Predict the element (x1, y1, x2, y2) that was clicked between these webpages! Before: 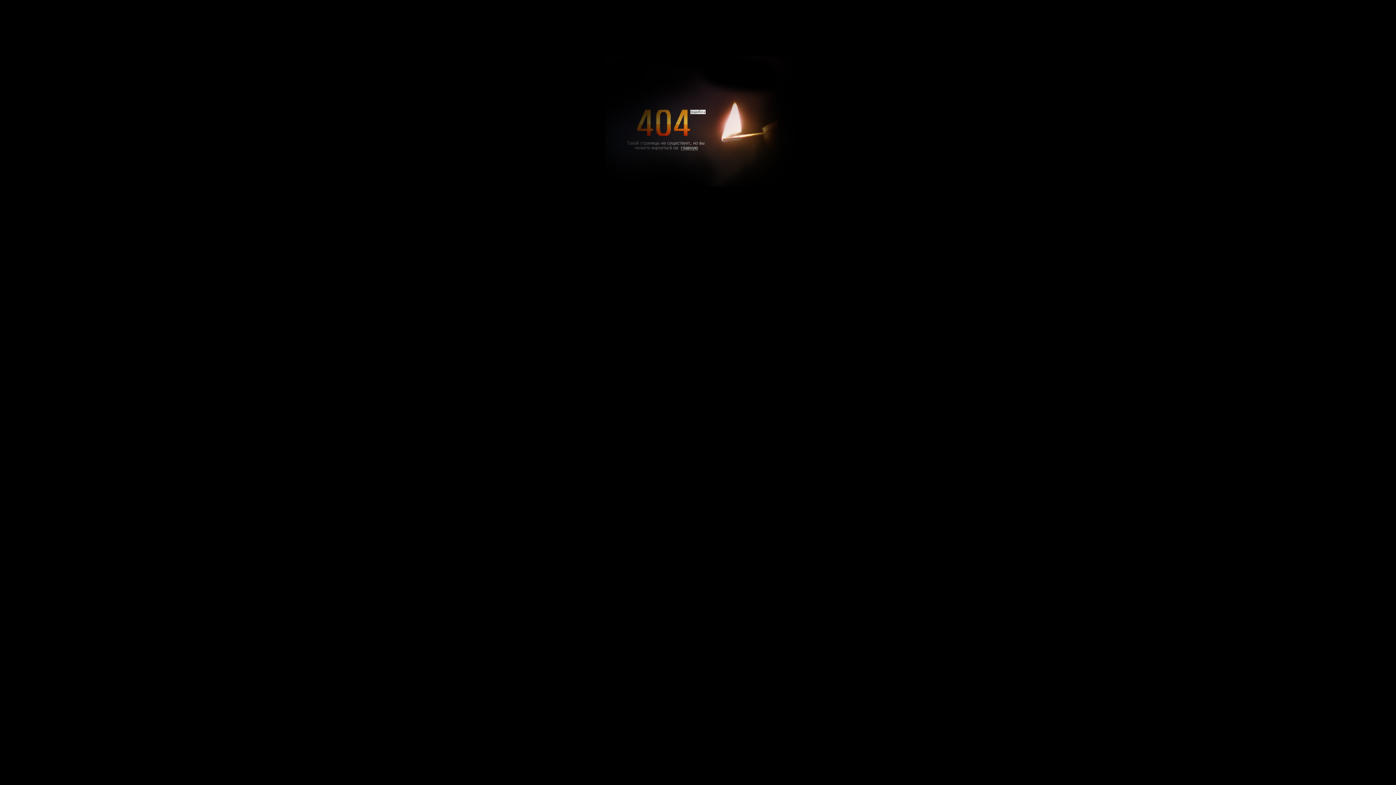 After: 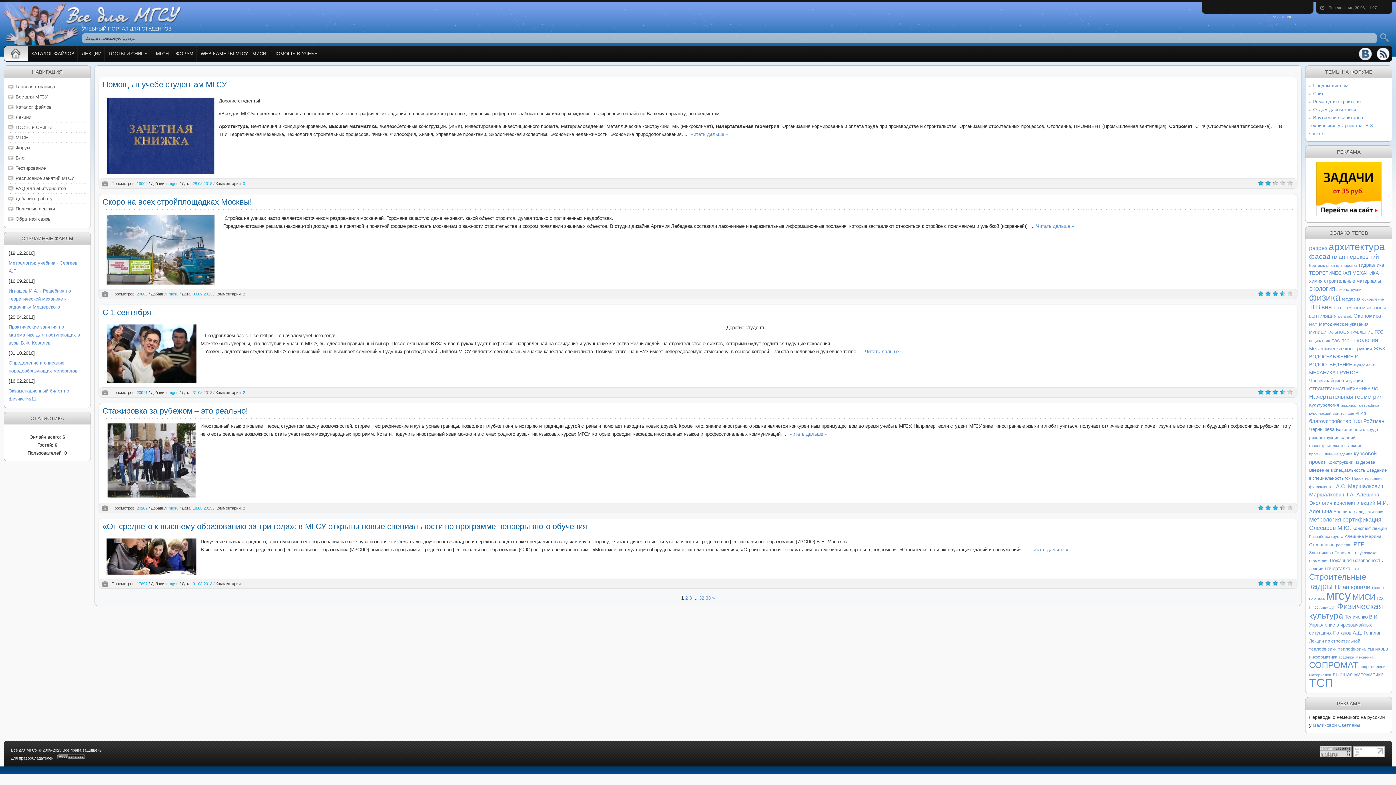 Action: bbox: (593, 181, 802, 188)